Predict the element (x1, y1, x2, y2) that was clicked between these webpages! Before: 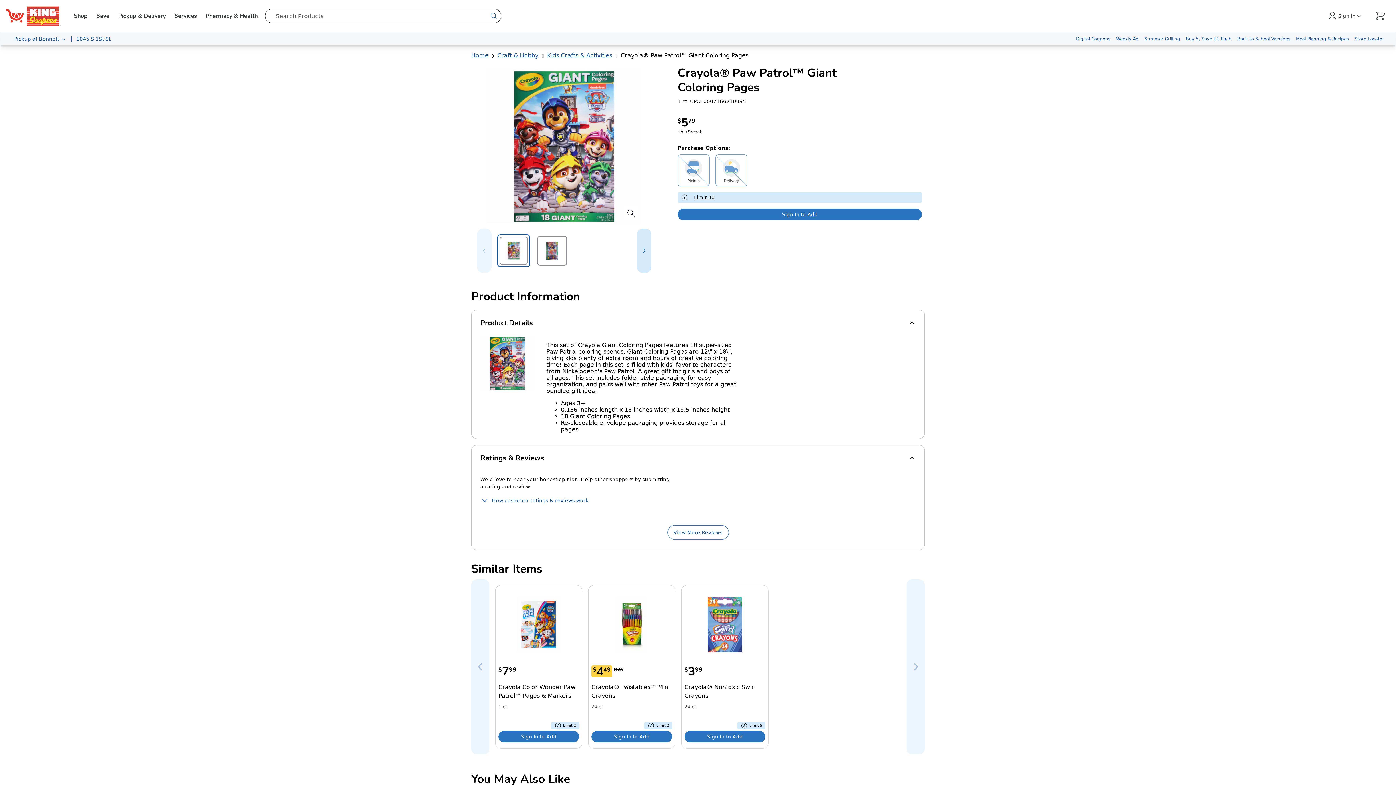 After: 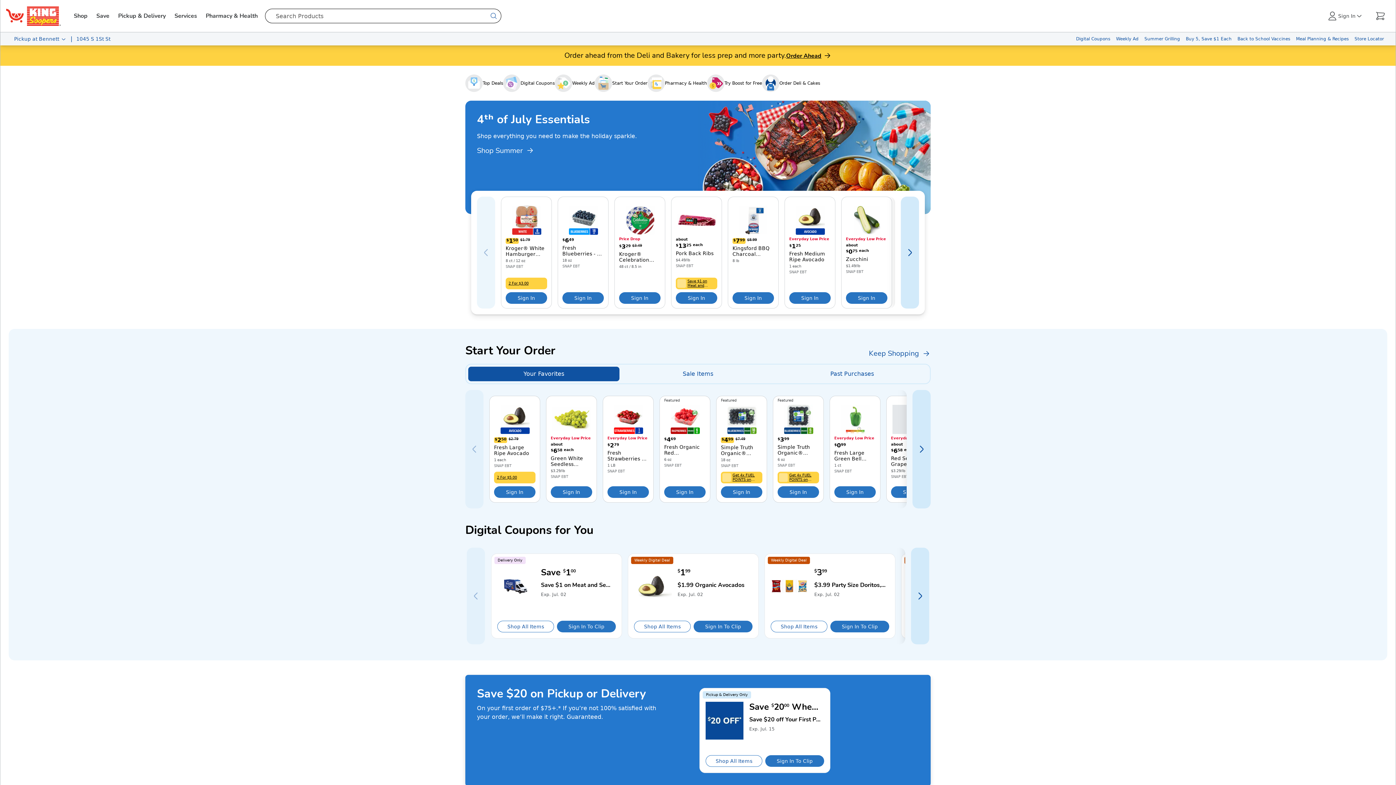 Action: bbox: (471, 52, 488, 58) label: Home